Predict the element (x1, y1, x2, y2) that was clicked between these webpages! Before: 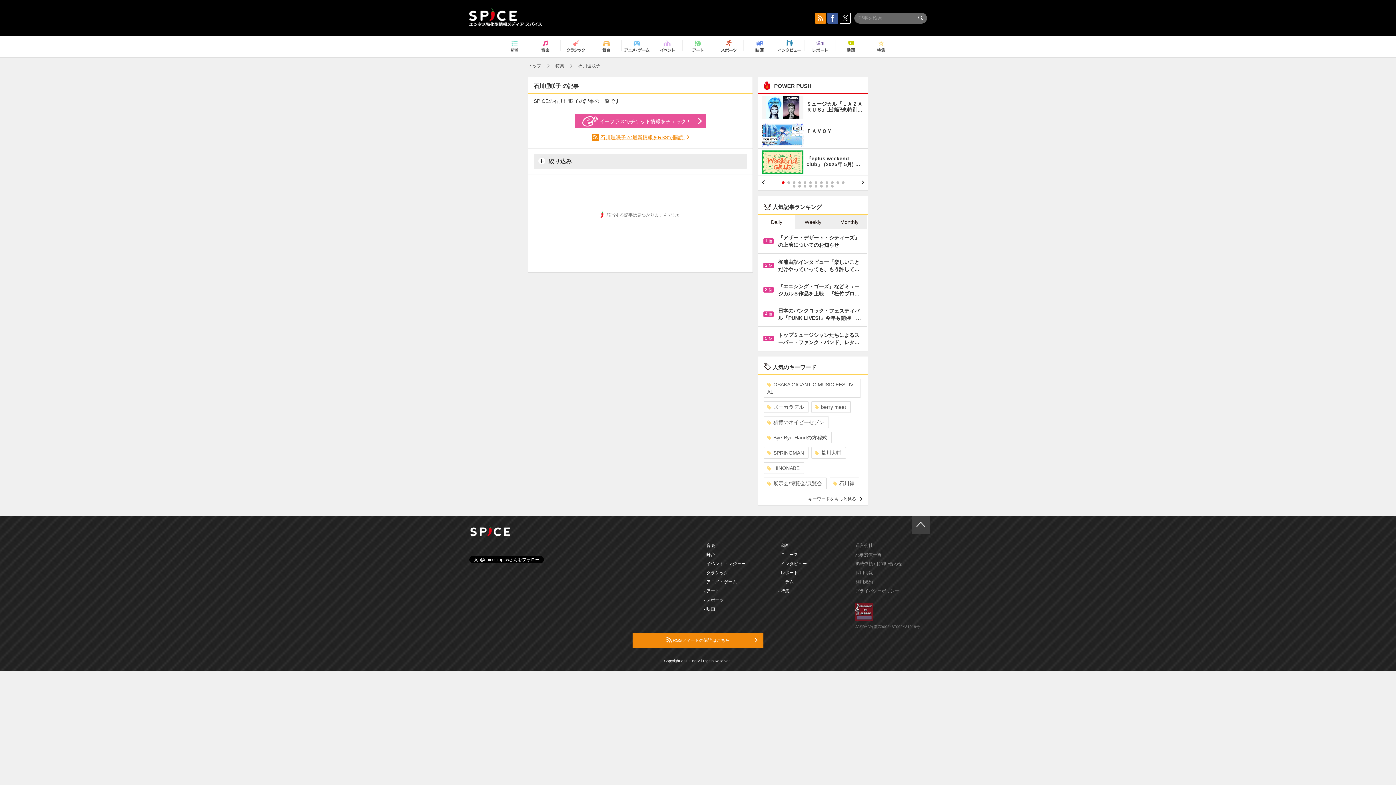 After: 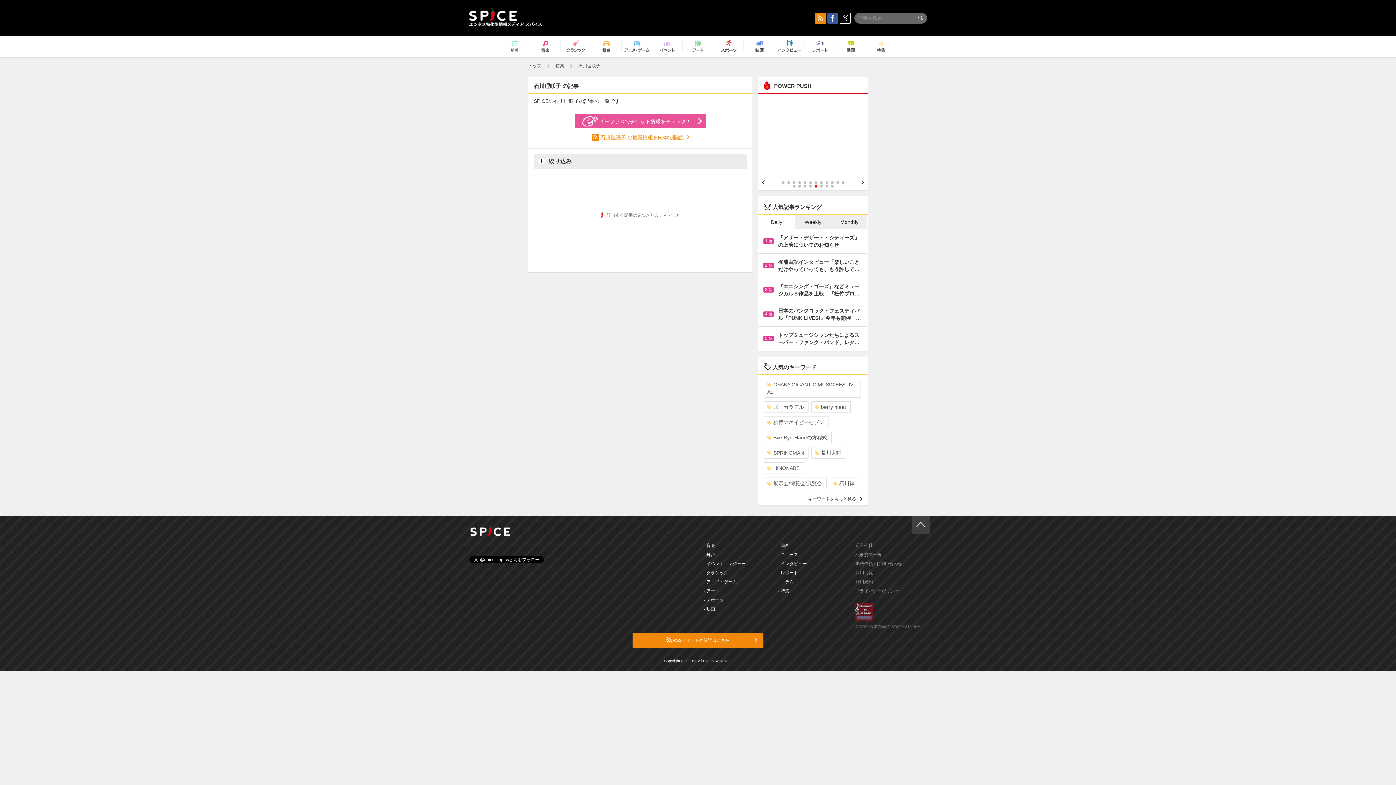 Action: bbox: (814, 185, 817, 187) label: 17